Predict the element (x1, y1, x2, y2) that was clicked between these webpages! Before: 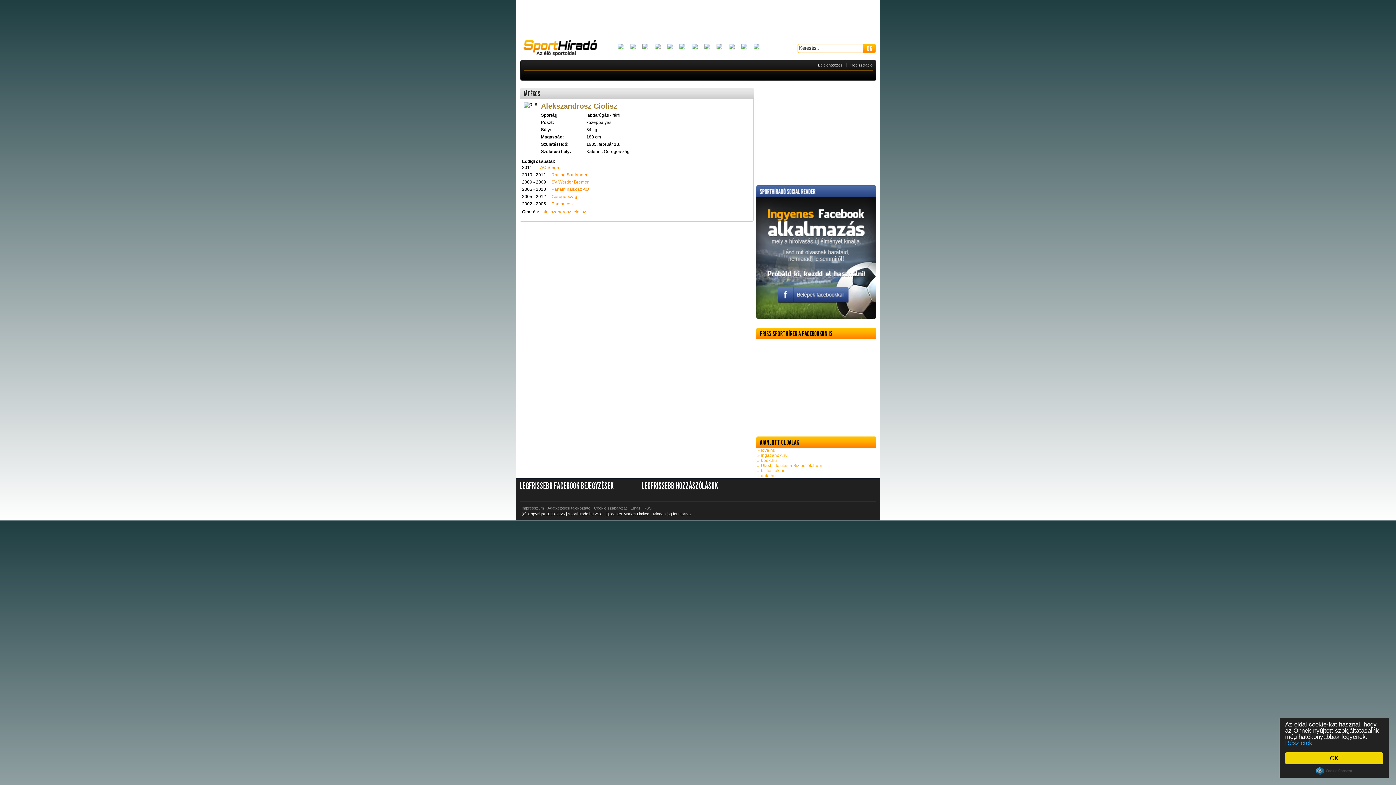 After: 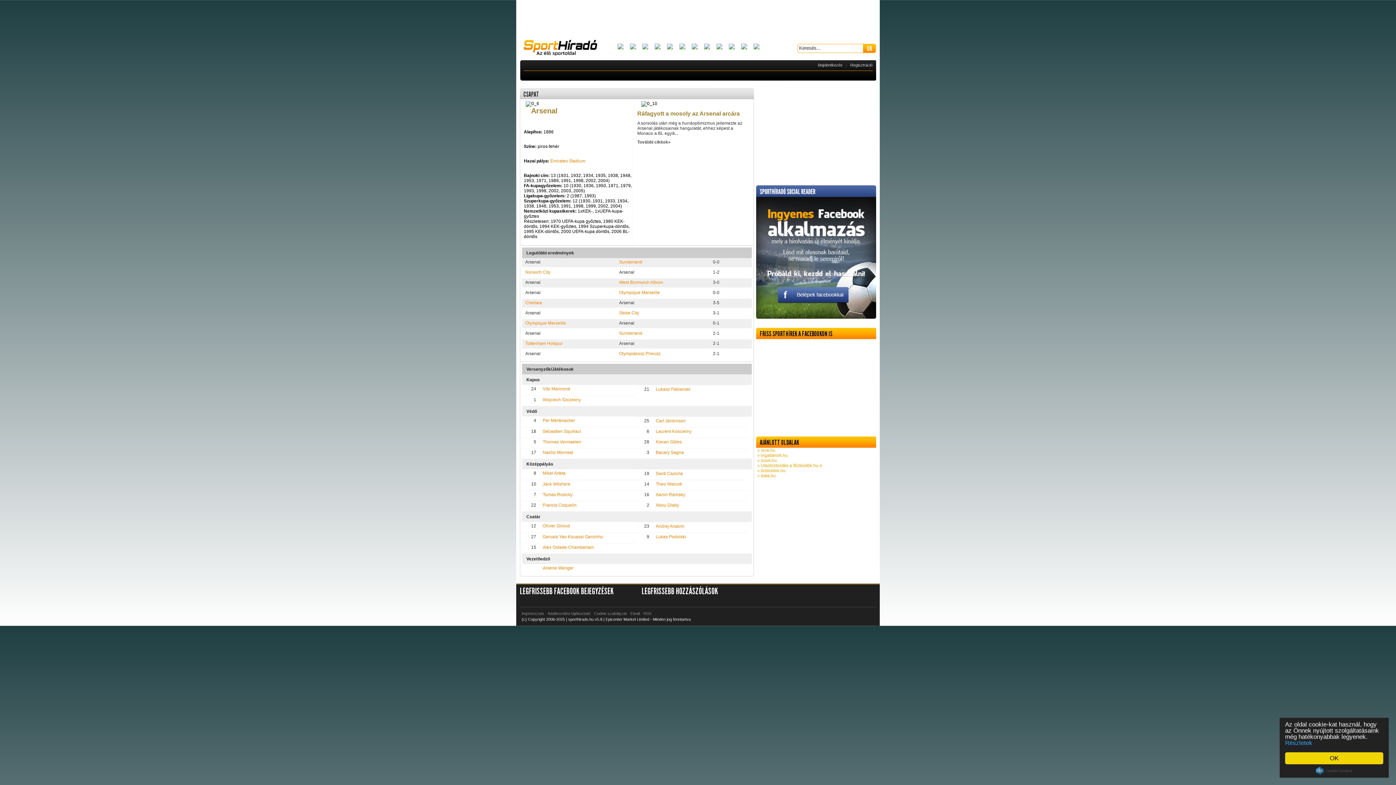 Action: bbox: (630, 43, 636, 50)